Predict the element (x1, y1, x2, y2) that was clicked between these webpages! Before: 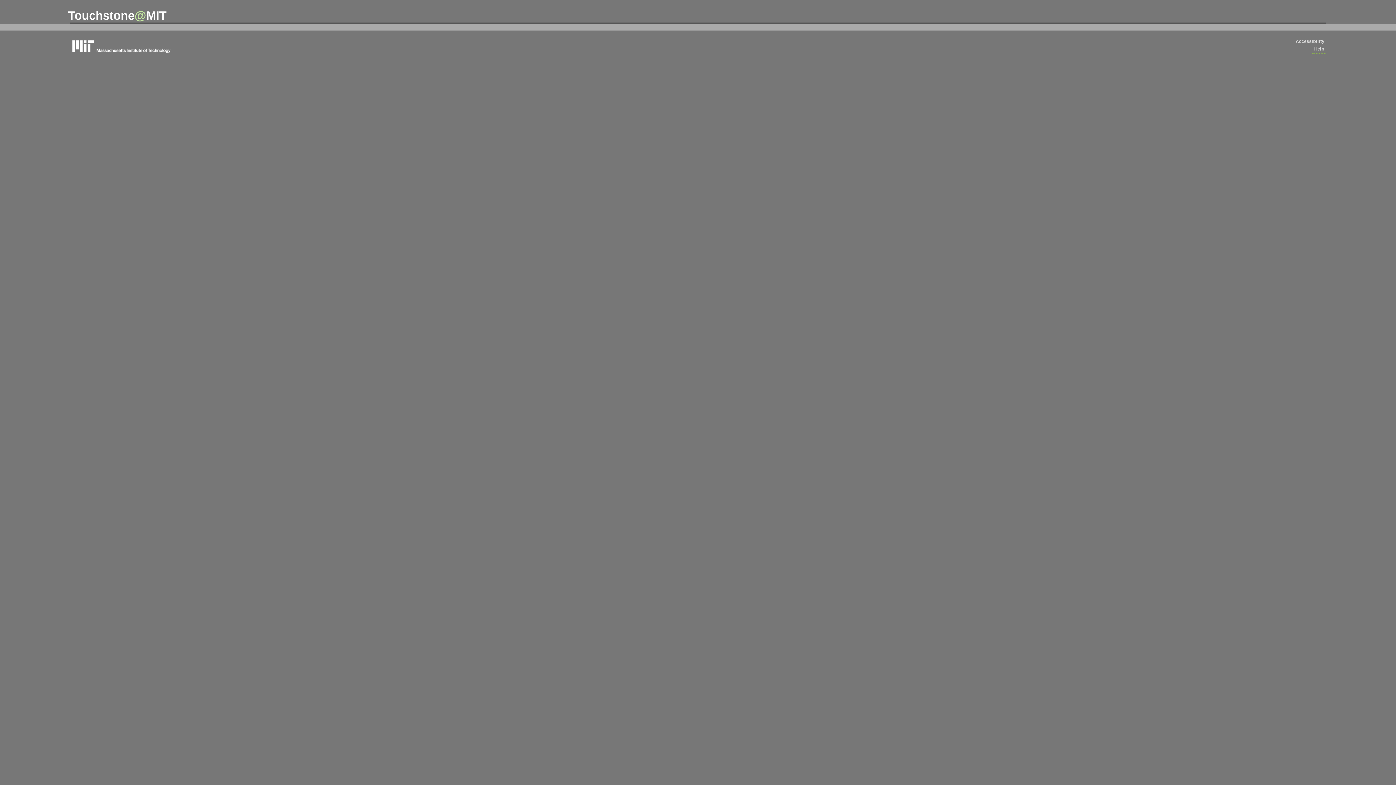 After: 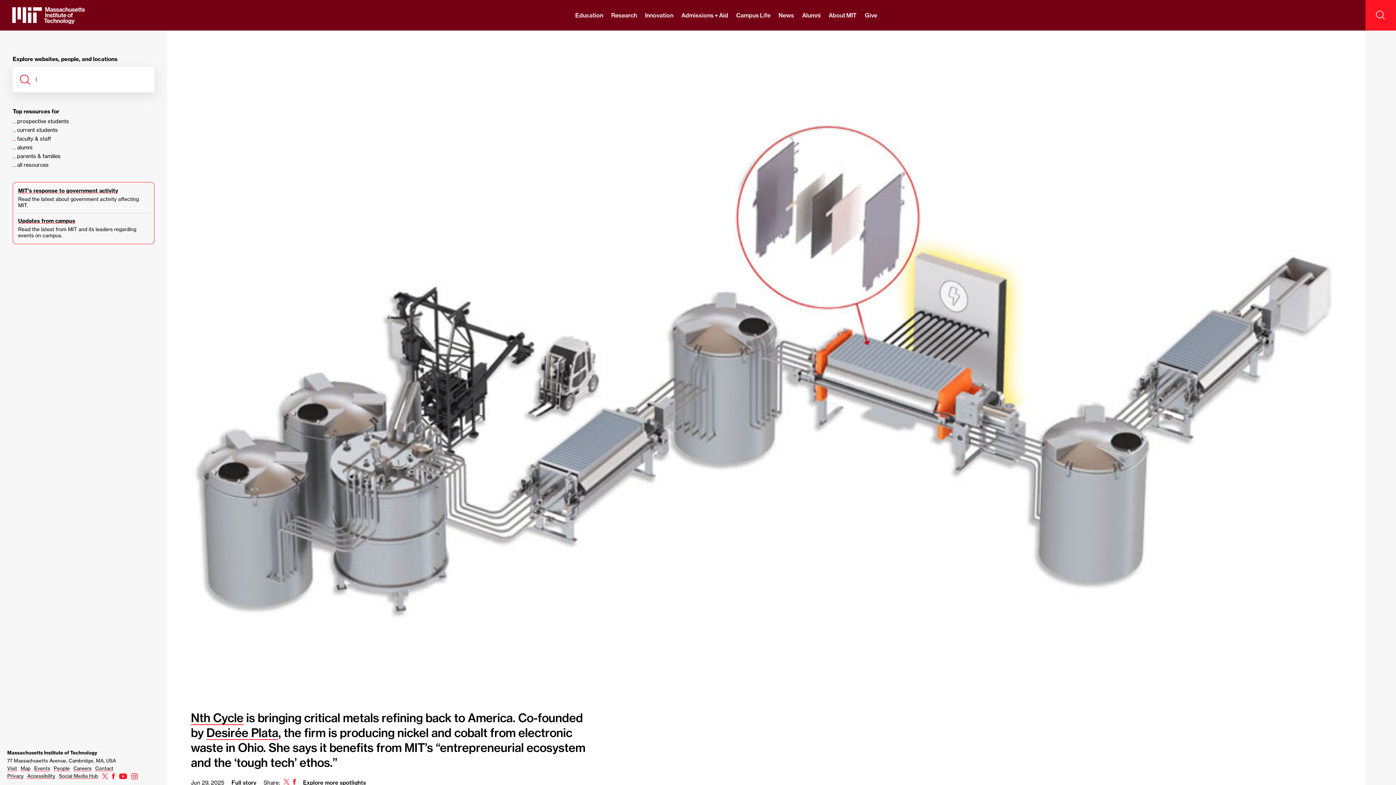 Action: label: massachusetts institute of technology bbox: (69, 37, 178, 54)